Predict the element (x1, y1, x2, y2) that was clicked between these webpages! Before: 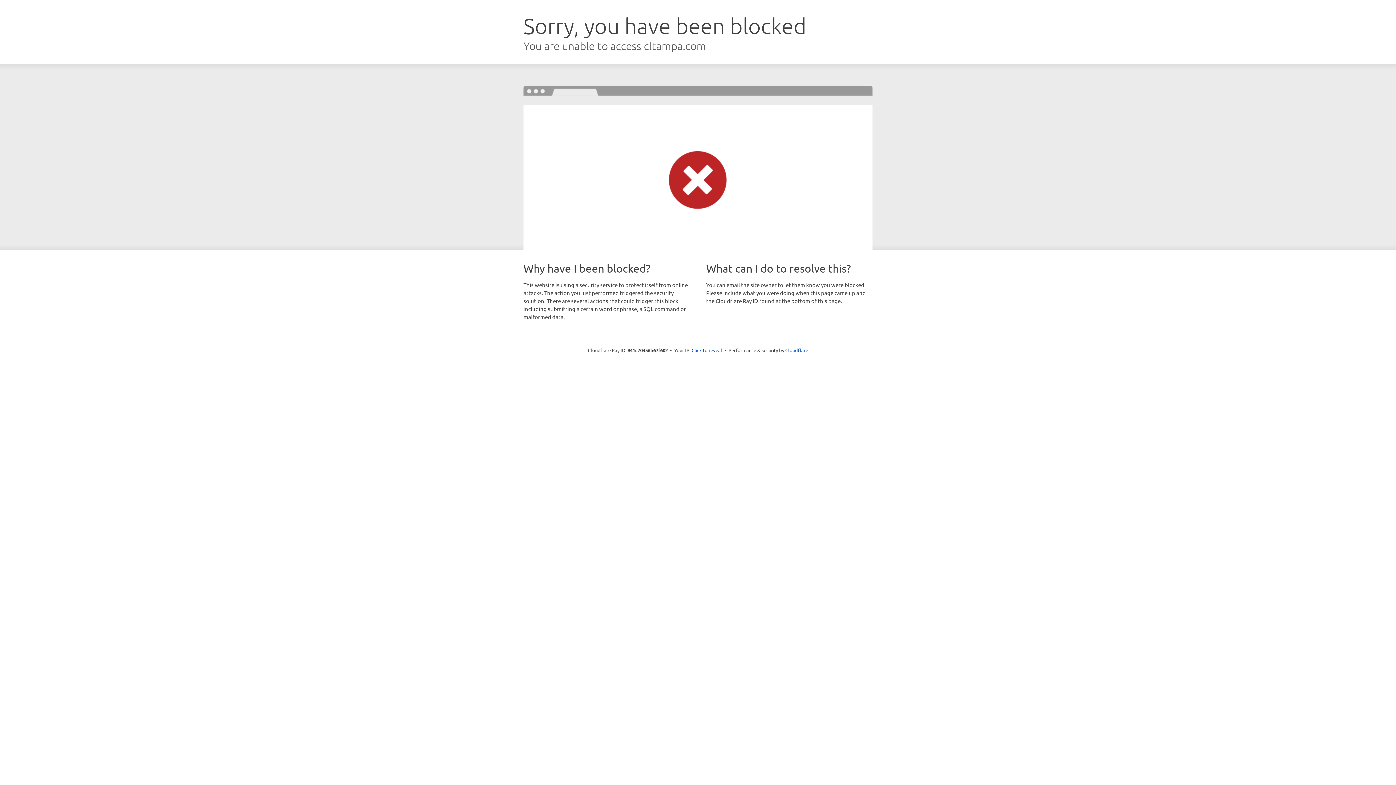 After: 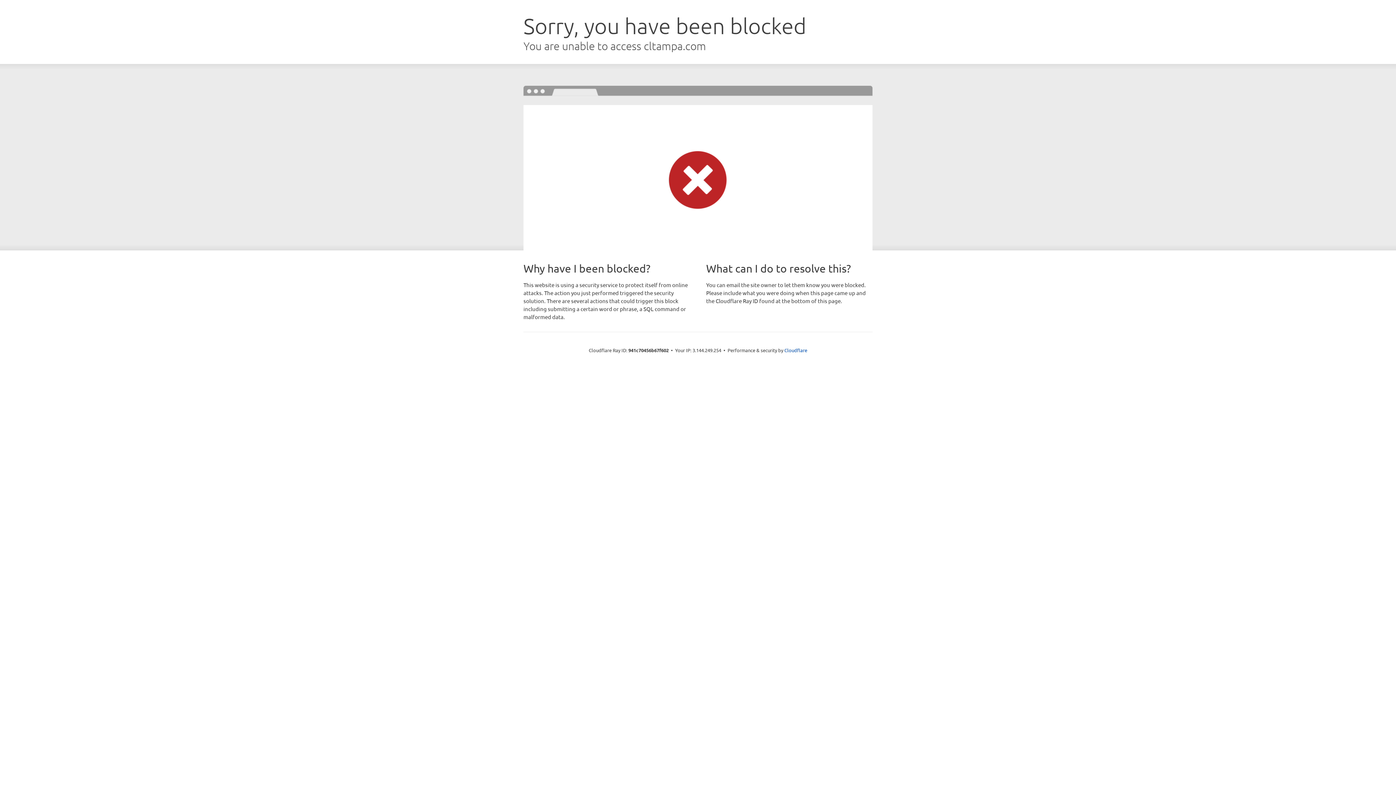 Action: label: Click to reveal bbox: (691, 346, 722, 353)